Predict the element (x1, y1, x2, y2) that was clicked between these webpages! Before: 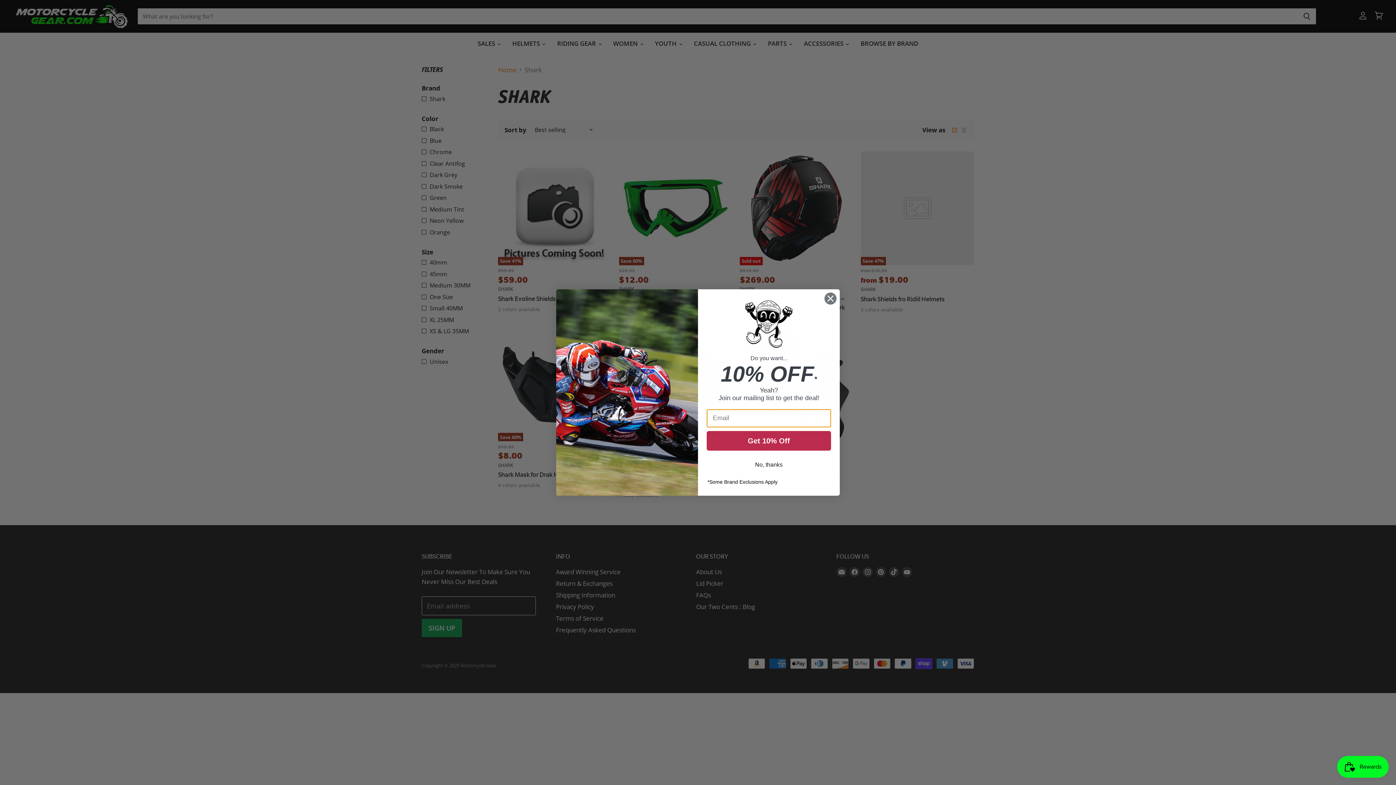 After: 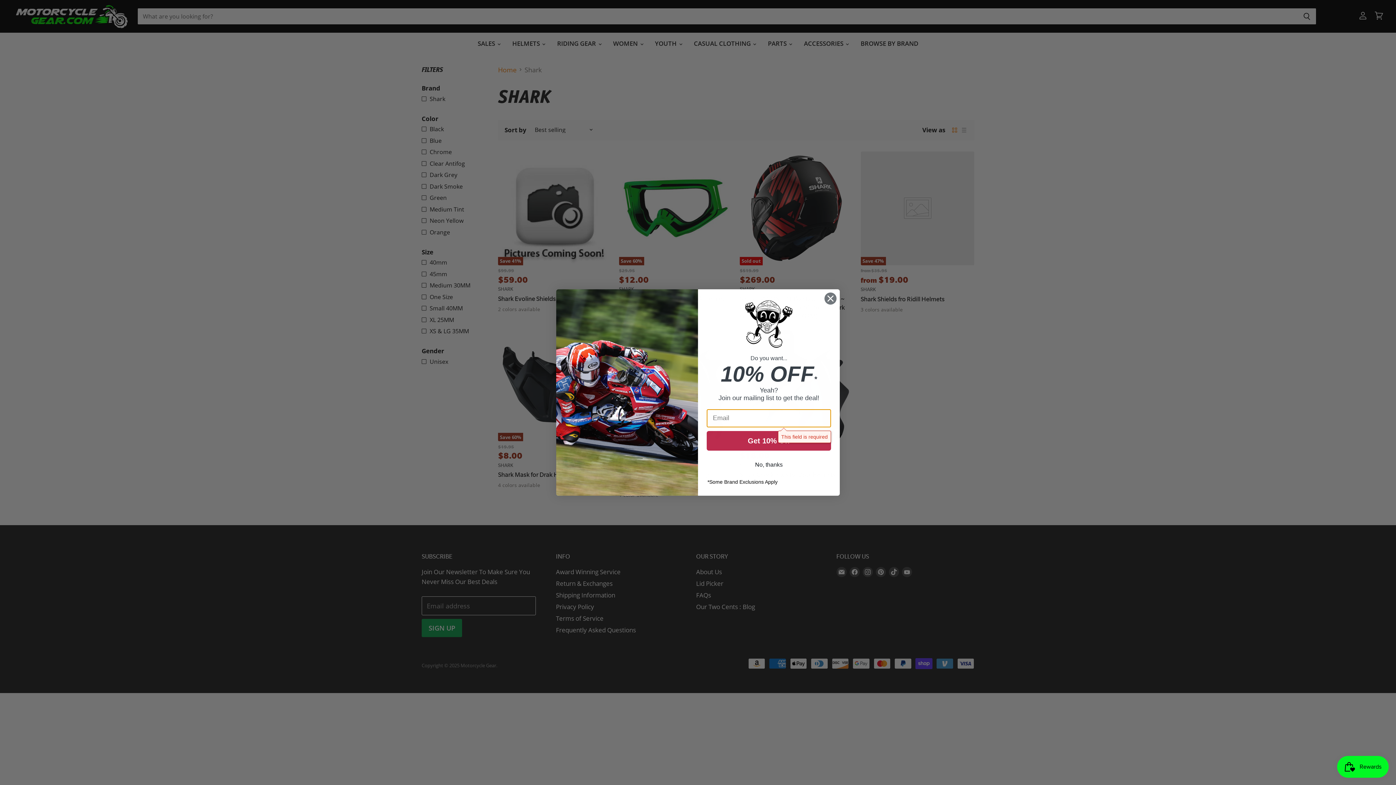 Action: bbox: (706, 431, 831, 450) label: Get 10% Off